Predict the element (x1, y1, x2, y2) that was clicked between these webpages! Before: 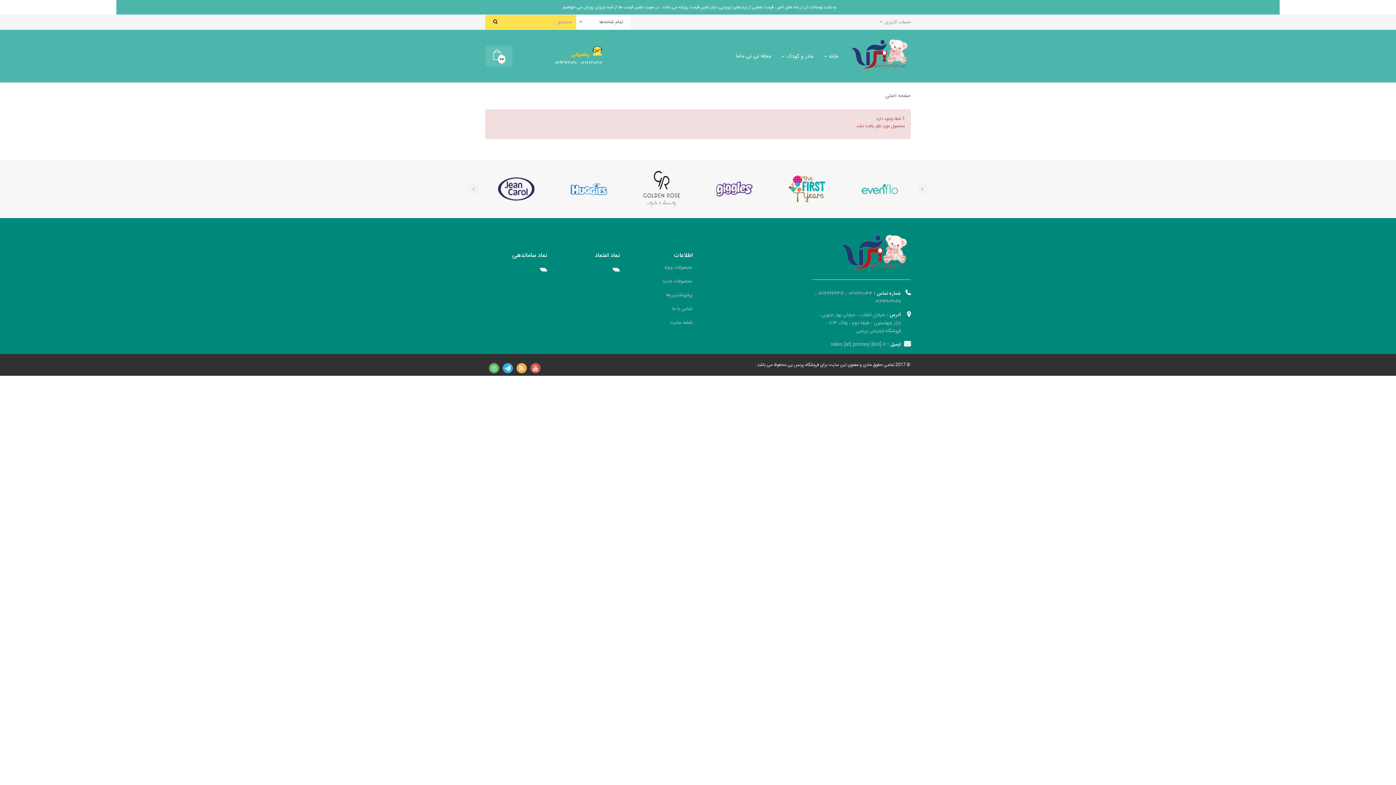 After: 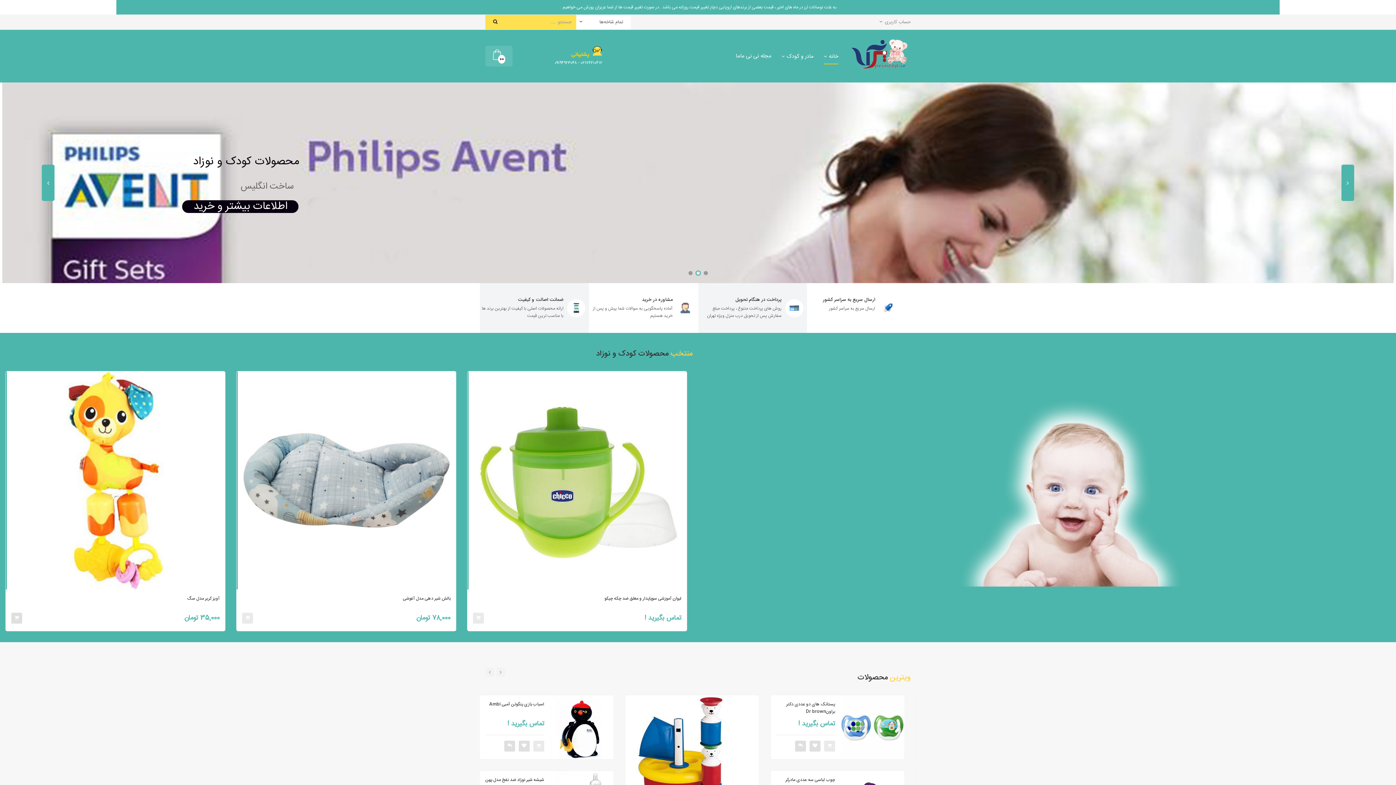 Action: label: مادر و کودک bbox: (781, 45, 813, 67)